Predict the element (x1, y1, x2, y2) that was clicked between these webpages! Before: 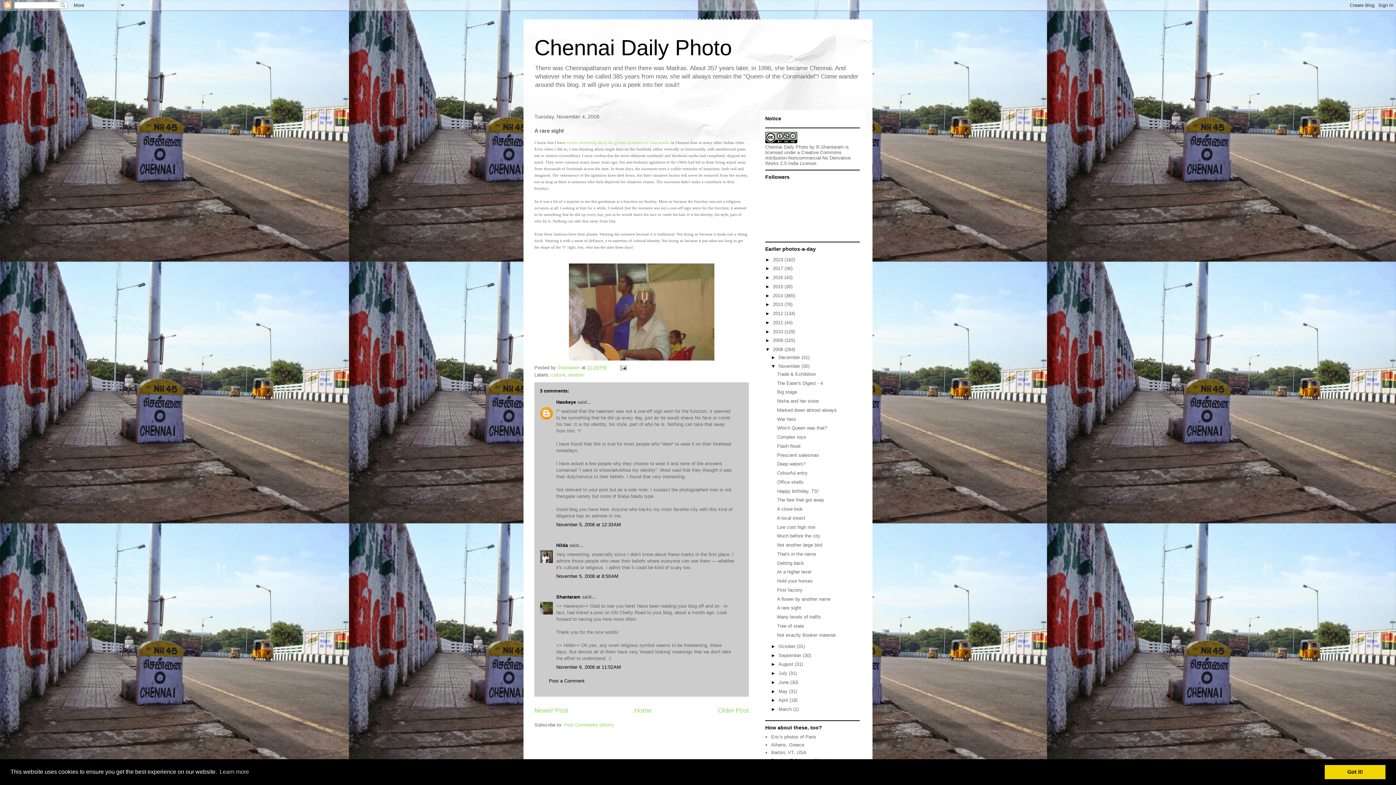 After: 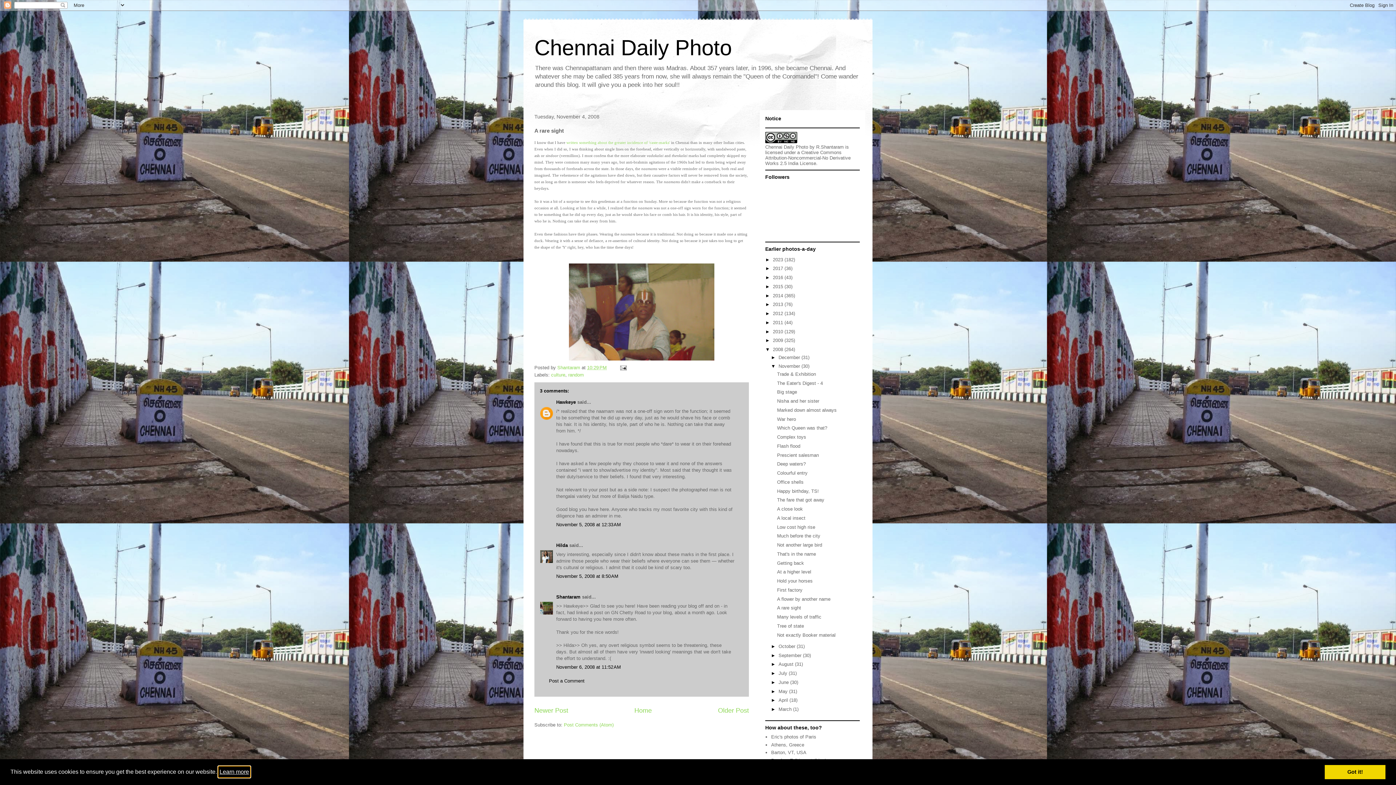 Action: bbox: (218, 766, 250, 777) label: learn more about cookies